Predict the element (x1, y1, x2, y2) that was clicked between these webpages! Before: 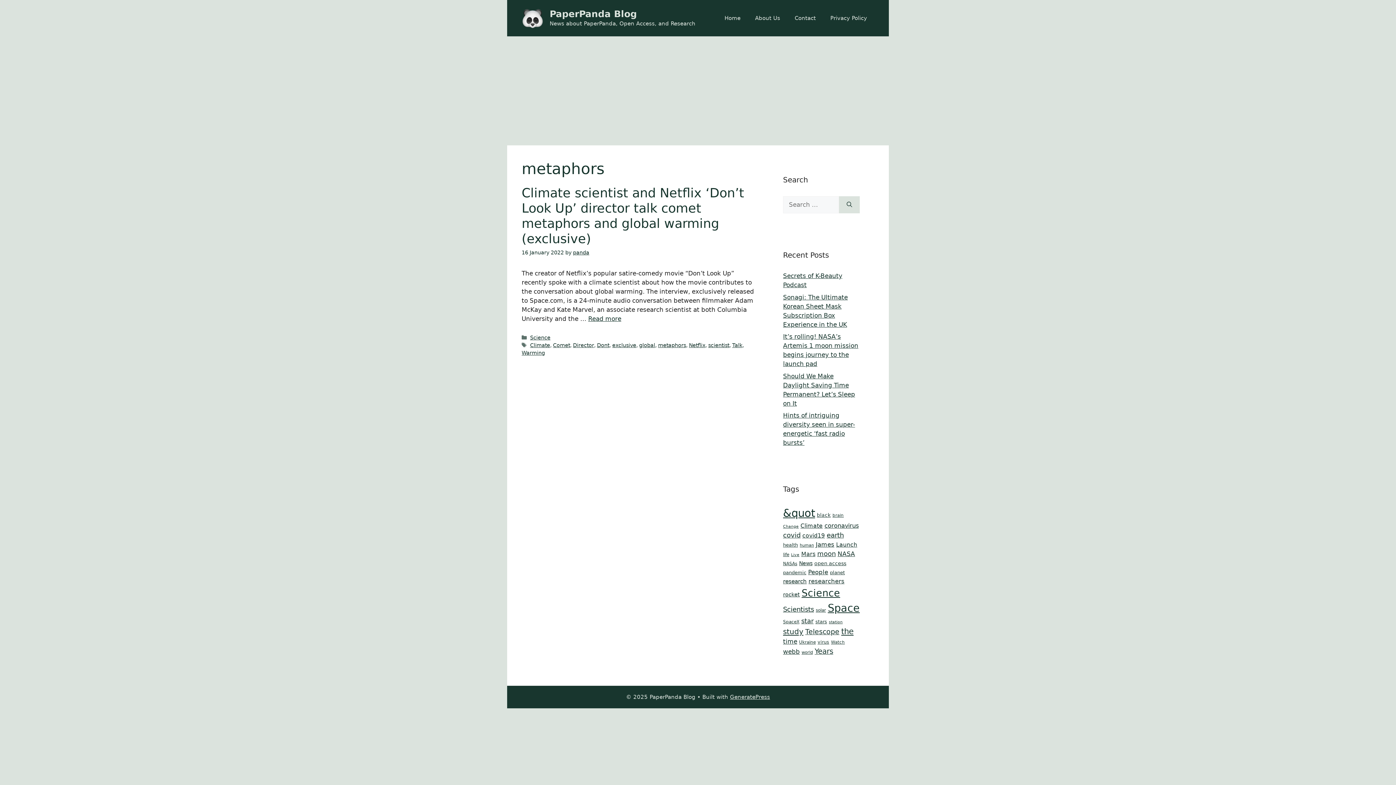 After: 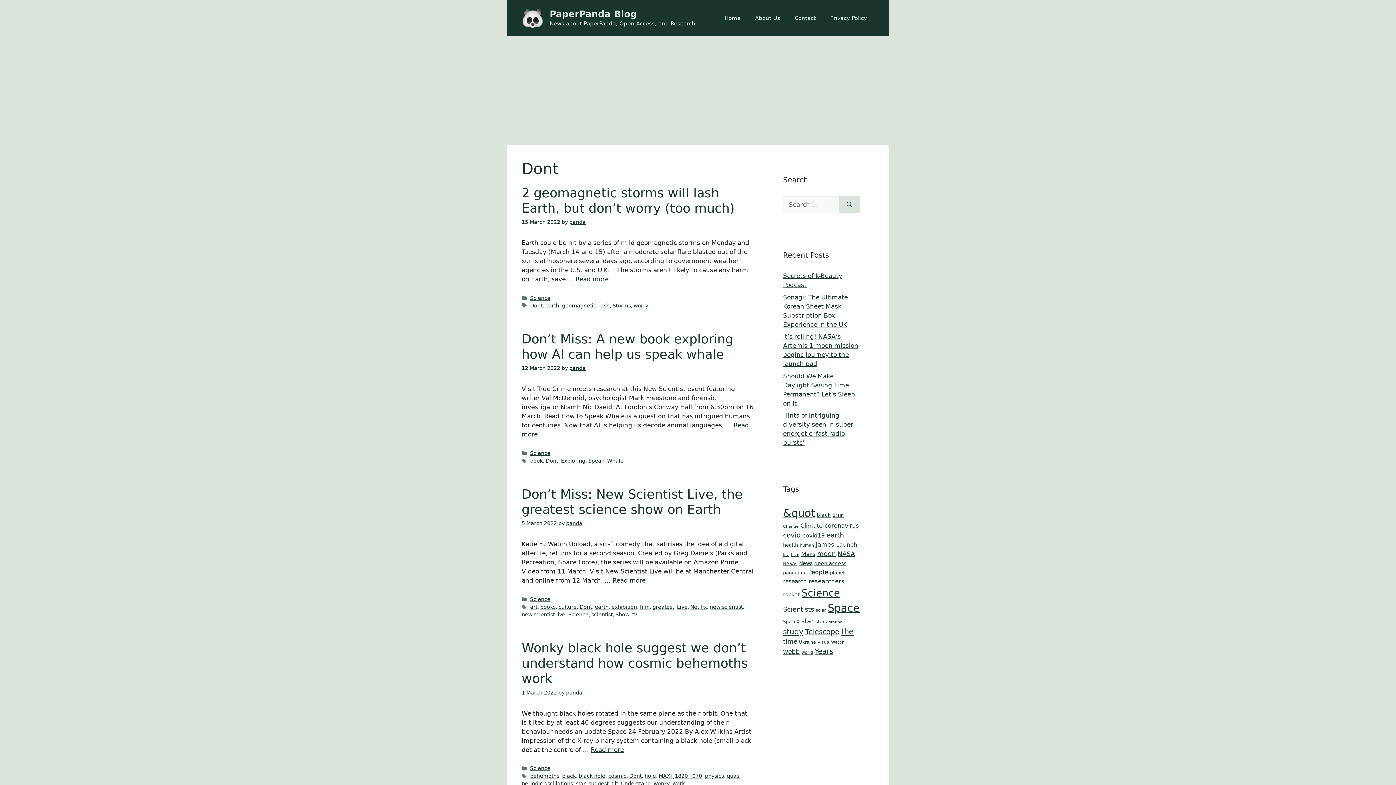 Action: bbox: (597, 342, 609, 348) label: Dont